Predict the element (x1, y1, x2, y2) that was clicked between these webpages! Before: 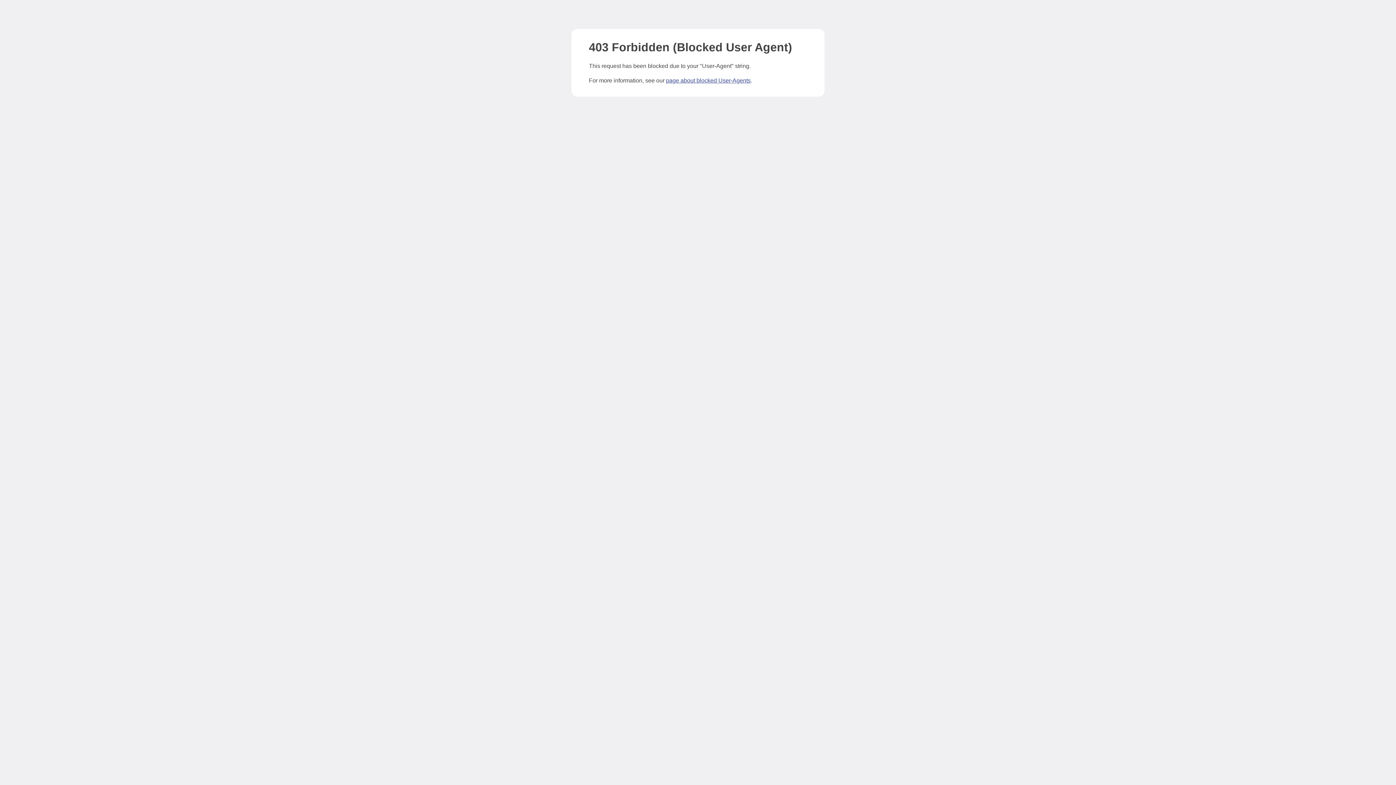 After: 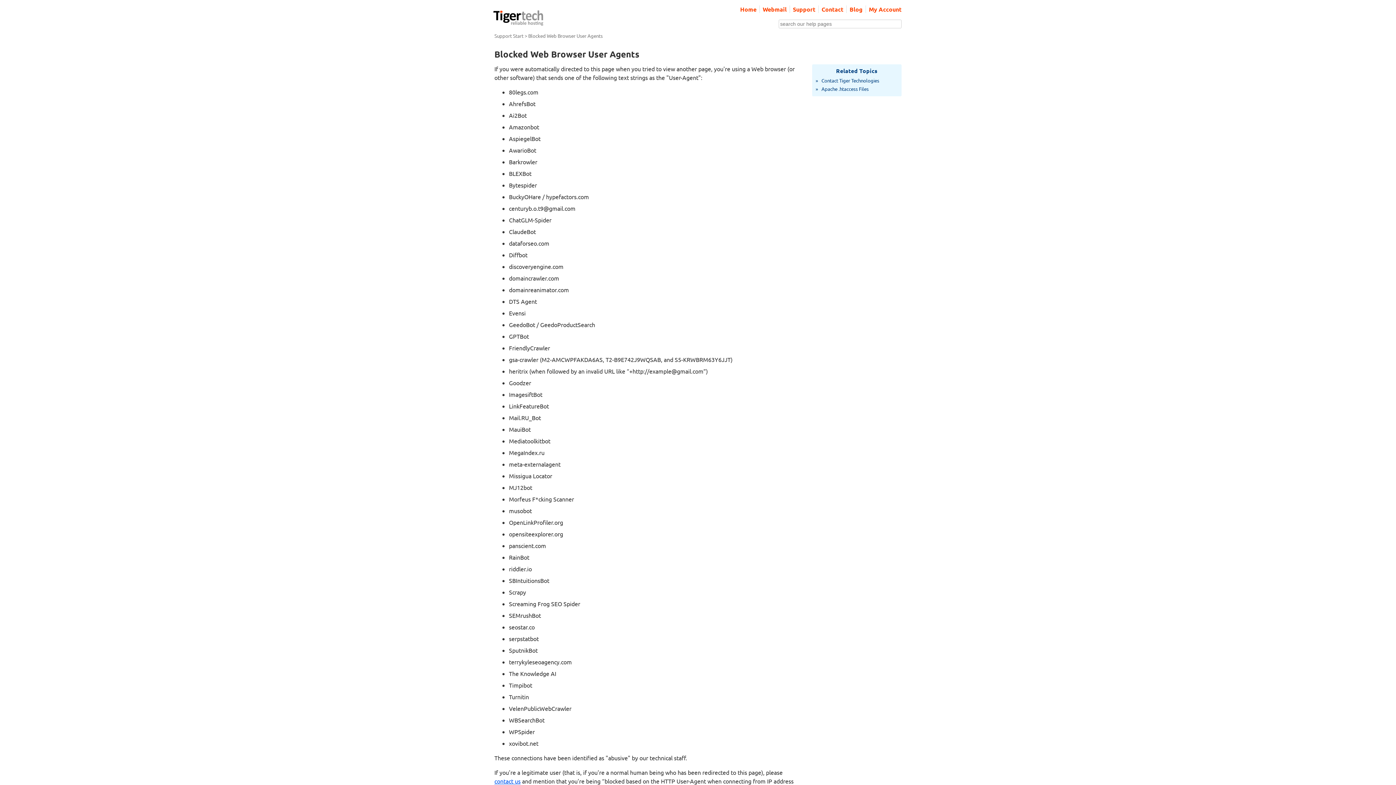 Action: label: page about blocked User-Agents bbox: (666, 77, 750, 83)